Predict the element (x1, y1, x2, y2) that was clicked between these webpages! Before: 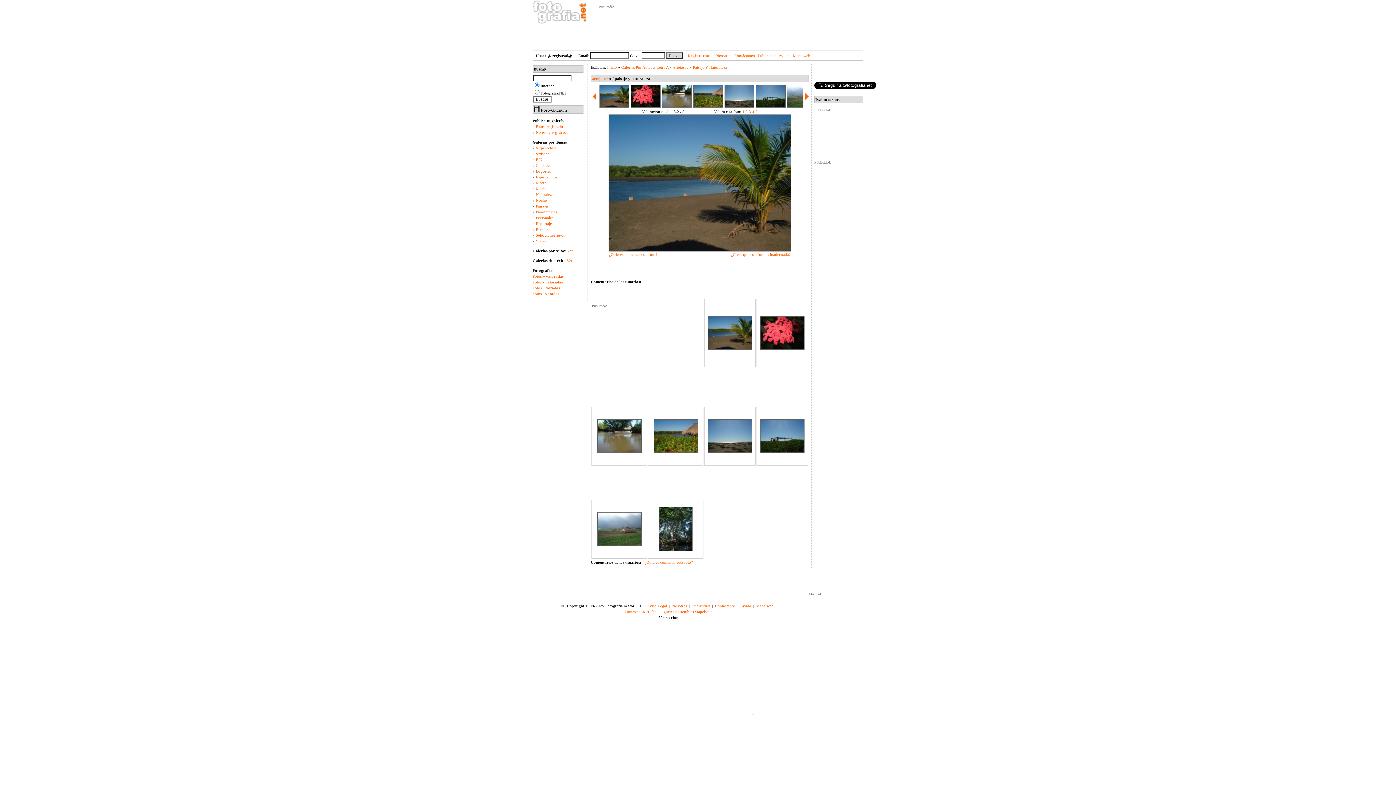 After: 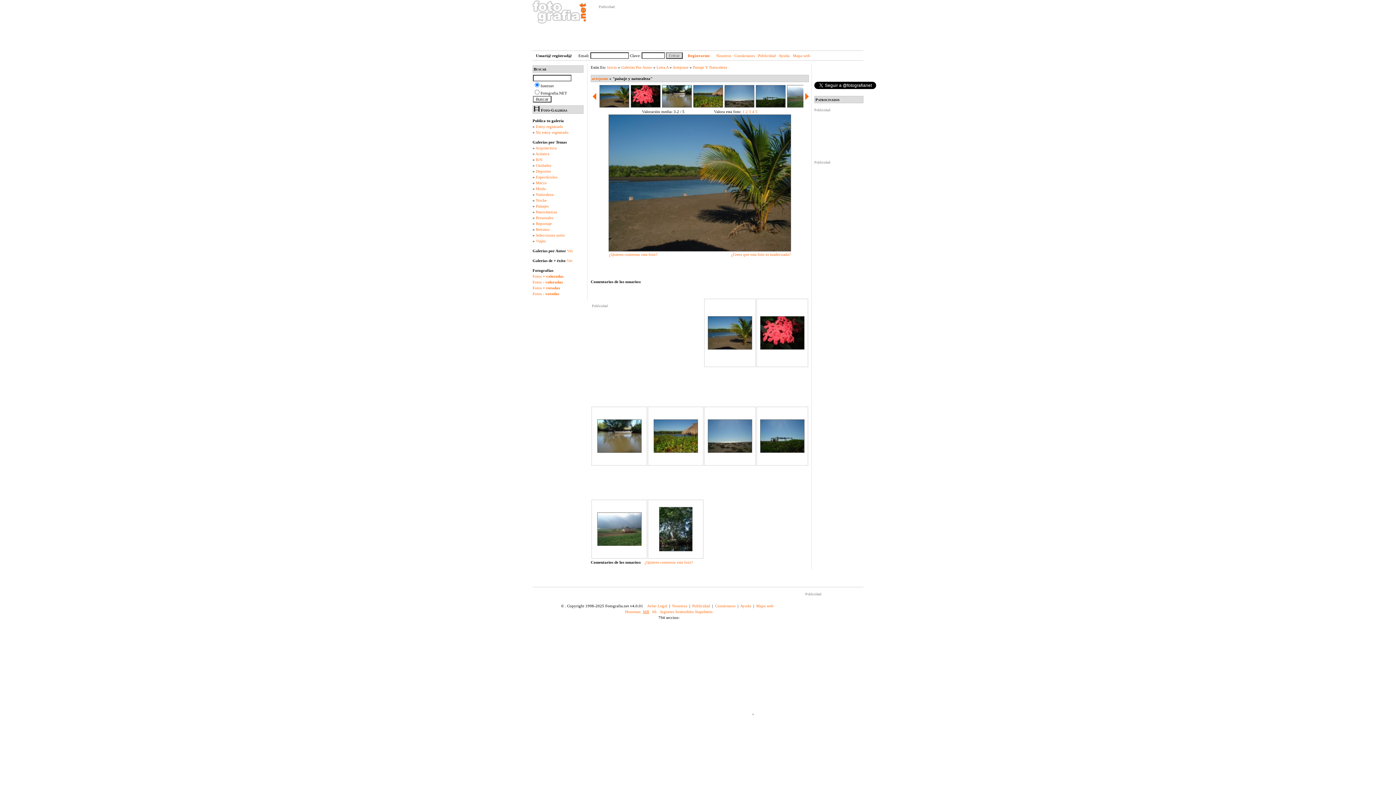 Action: label: MR bbox: (643, 609, 649, 614)